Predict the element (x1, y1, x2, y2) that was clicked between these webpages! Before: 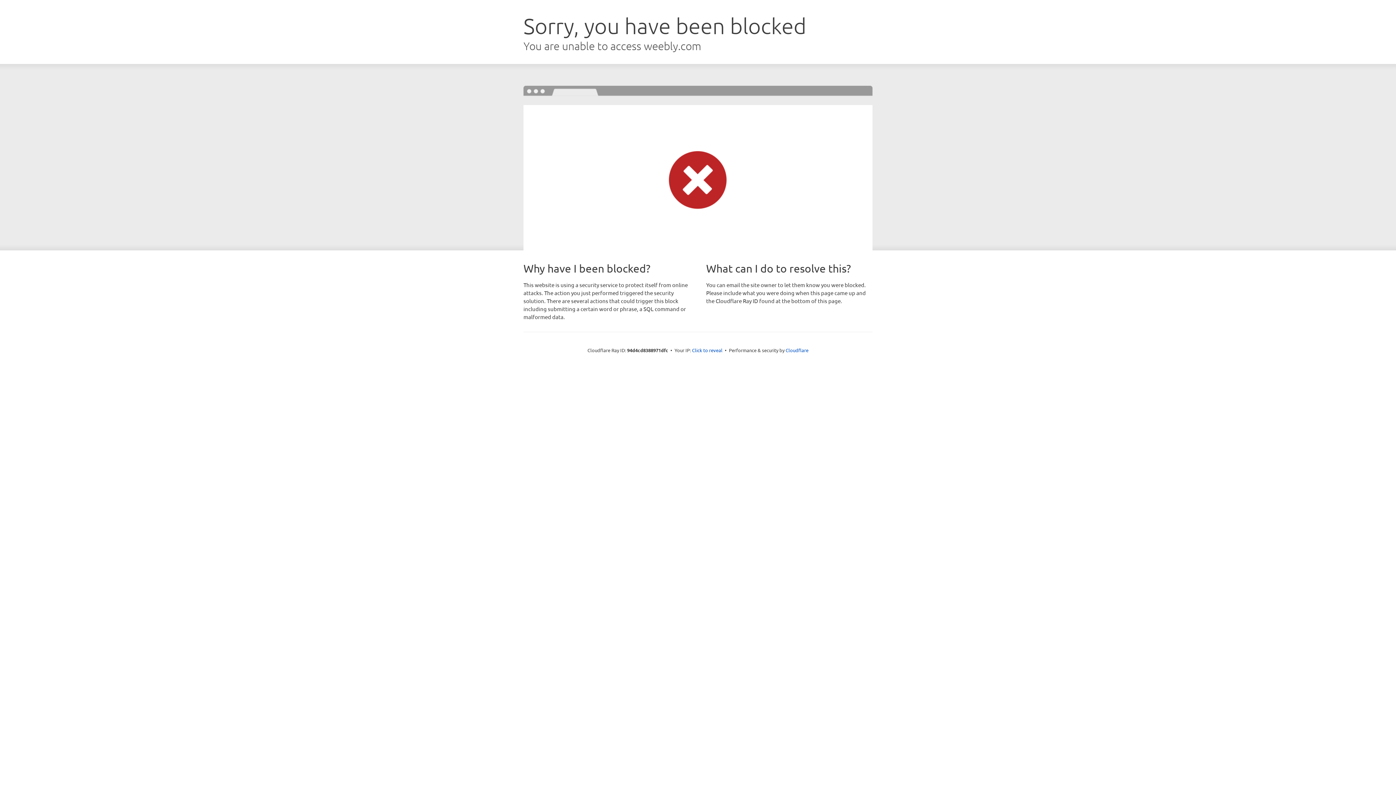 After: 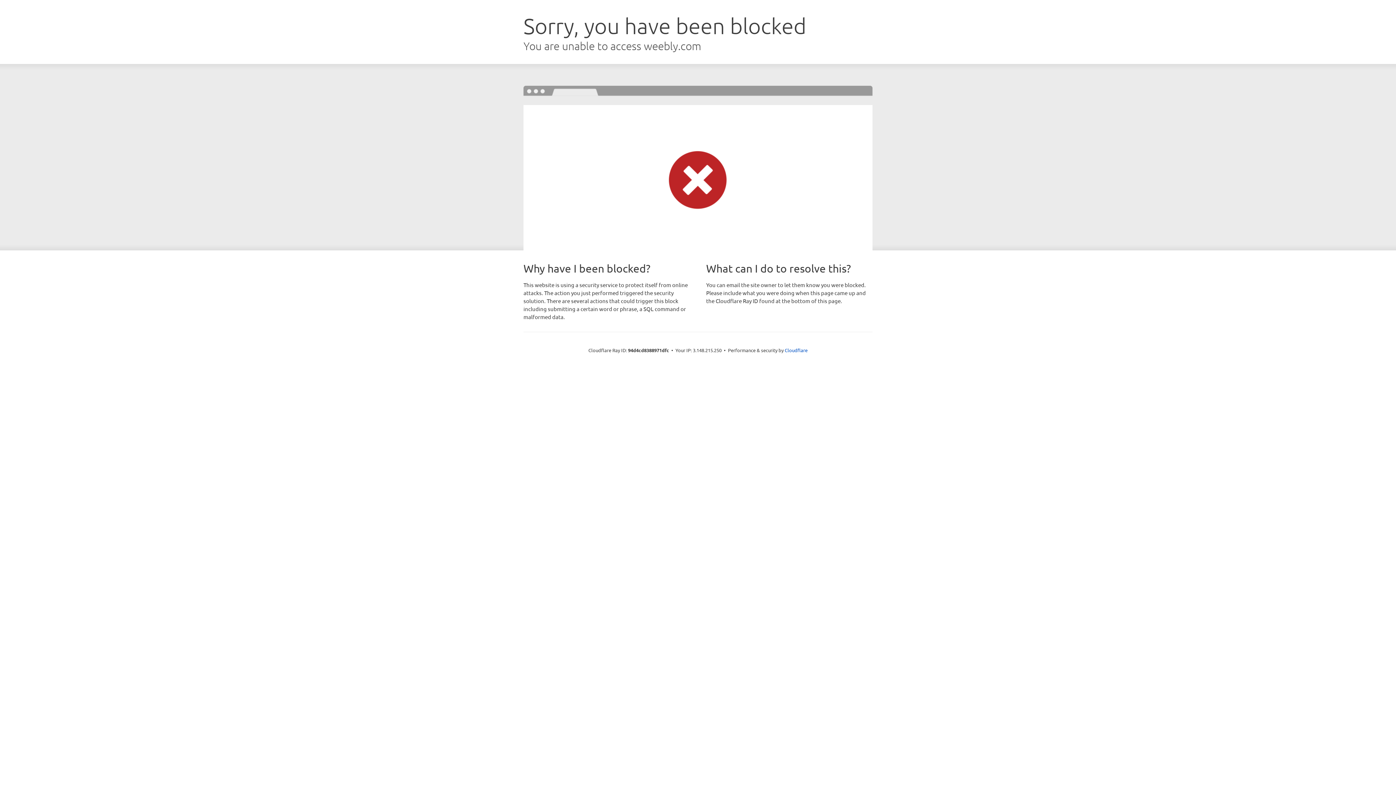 Action: bbox: (692, 346, 722, 353) label: Click to reveal